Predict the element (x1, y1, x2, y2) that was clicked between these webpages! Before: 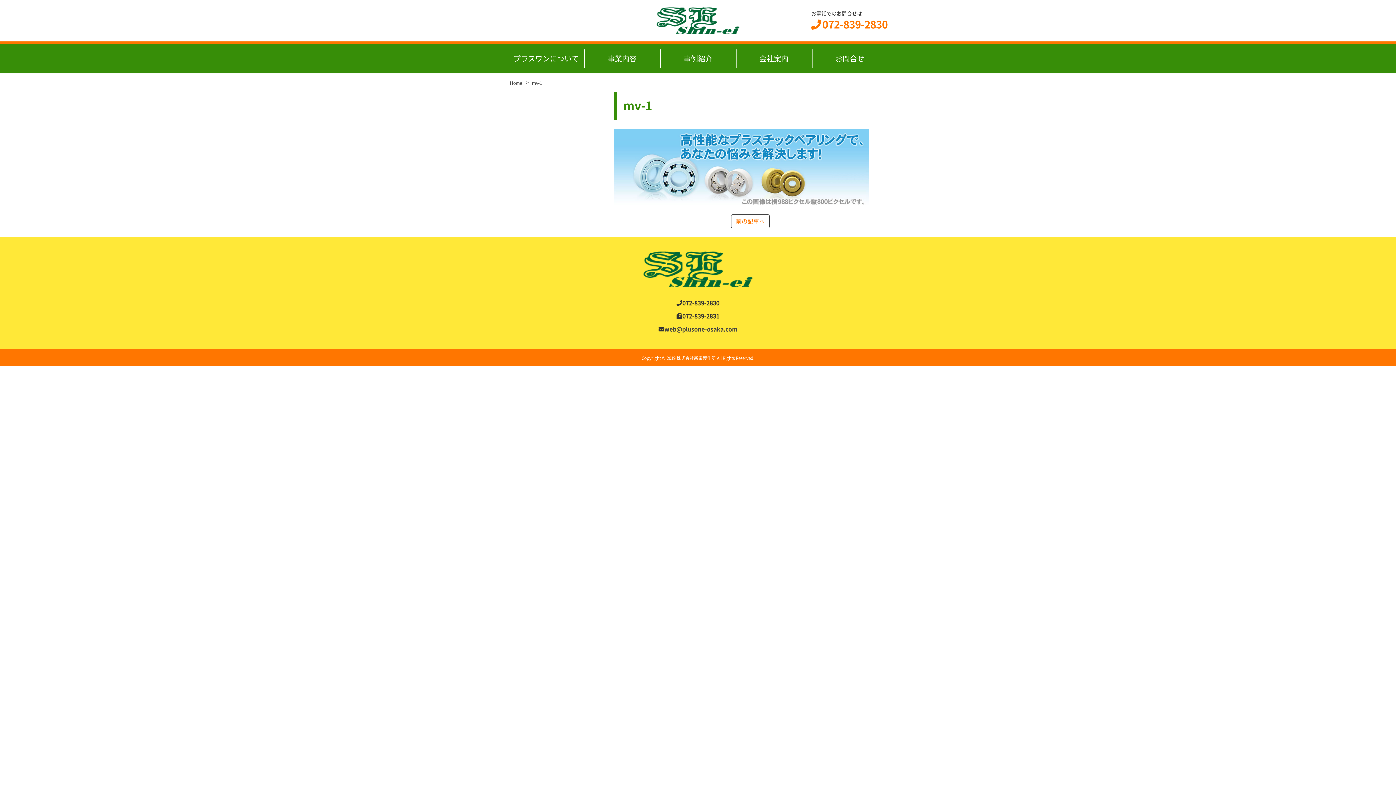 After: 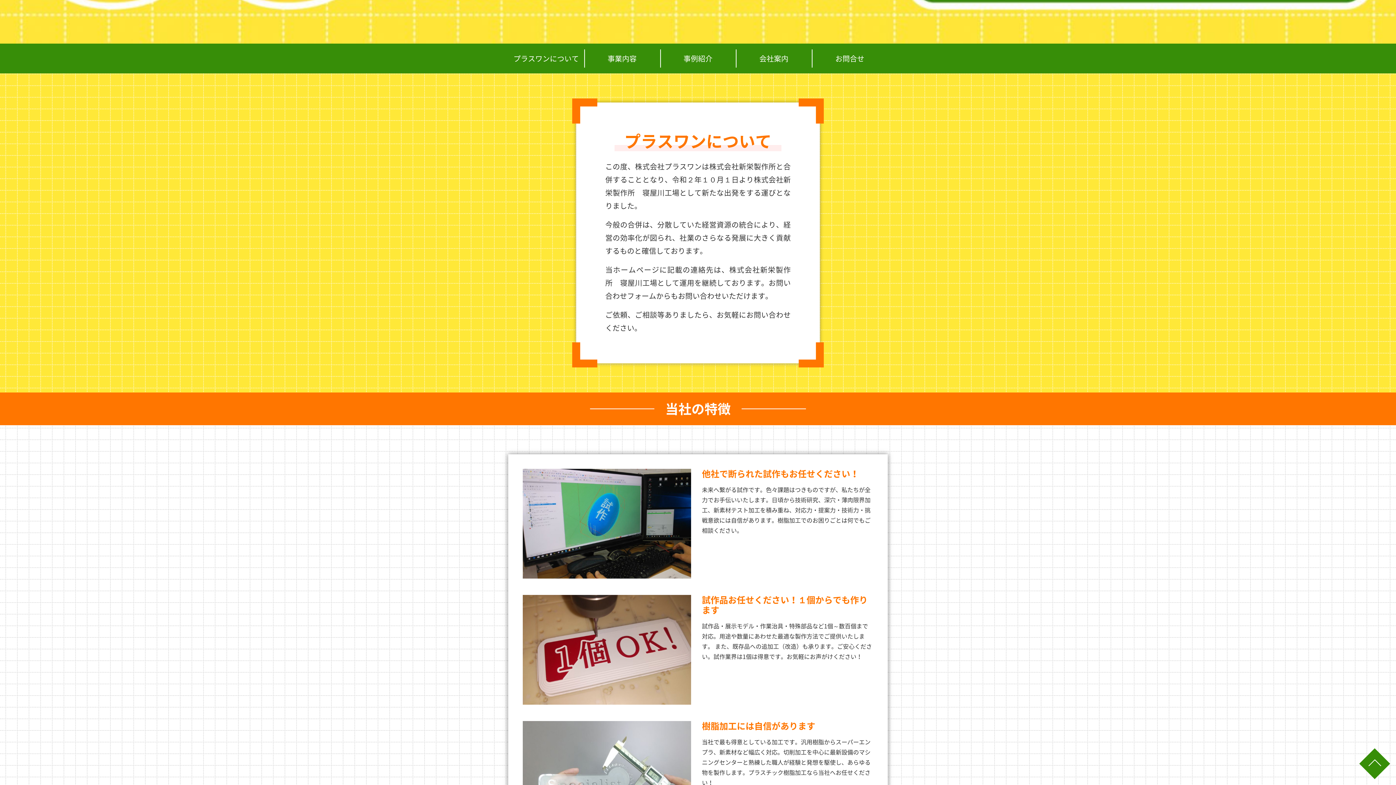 Action: bbox: (508, 43, 584, 73) label: プラスワンについて